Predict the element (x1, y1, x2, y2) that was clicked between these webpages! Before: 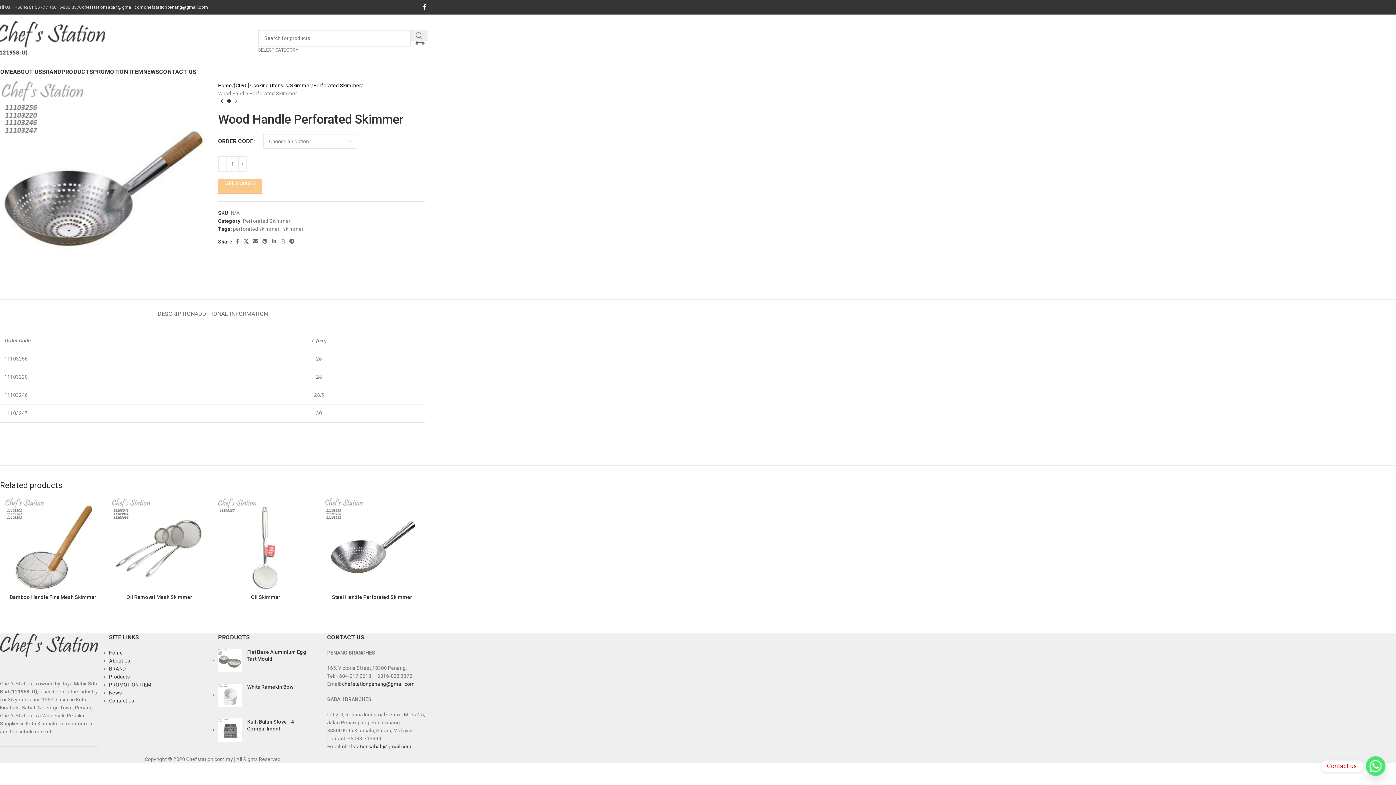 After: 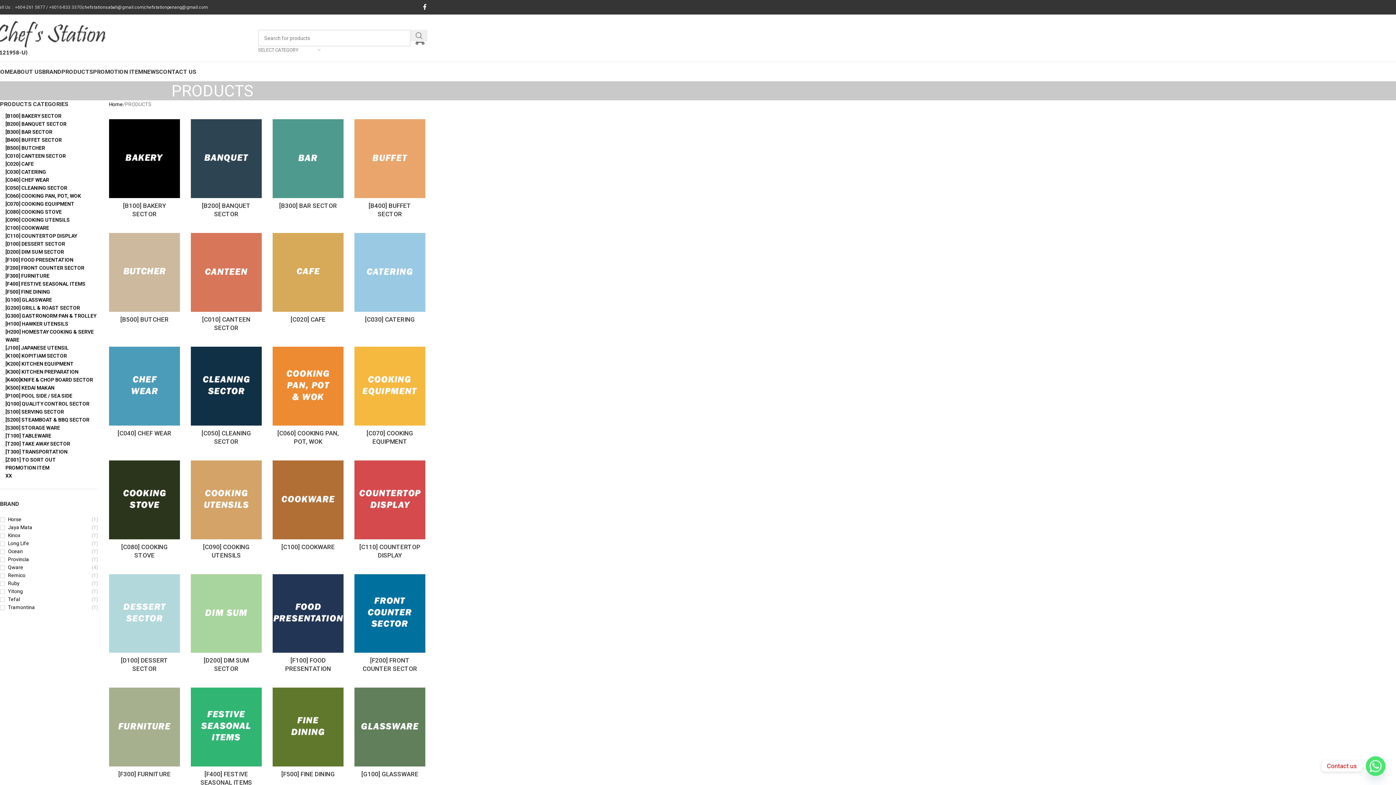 Action: label: Products bbox: (109, 674, 129, 679)